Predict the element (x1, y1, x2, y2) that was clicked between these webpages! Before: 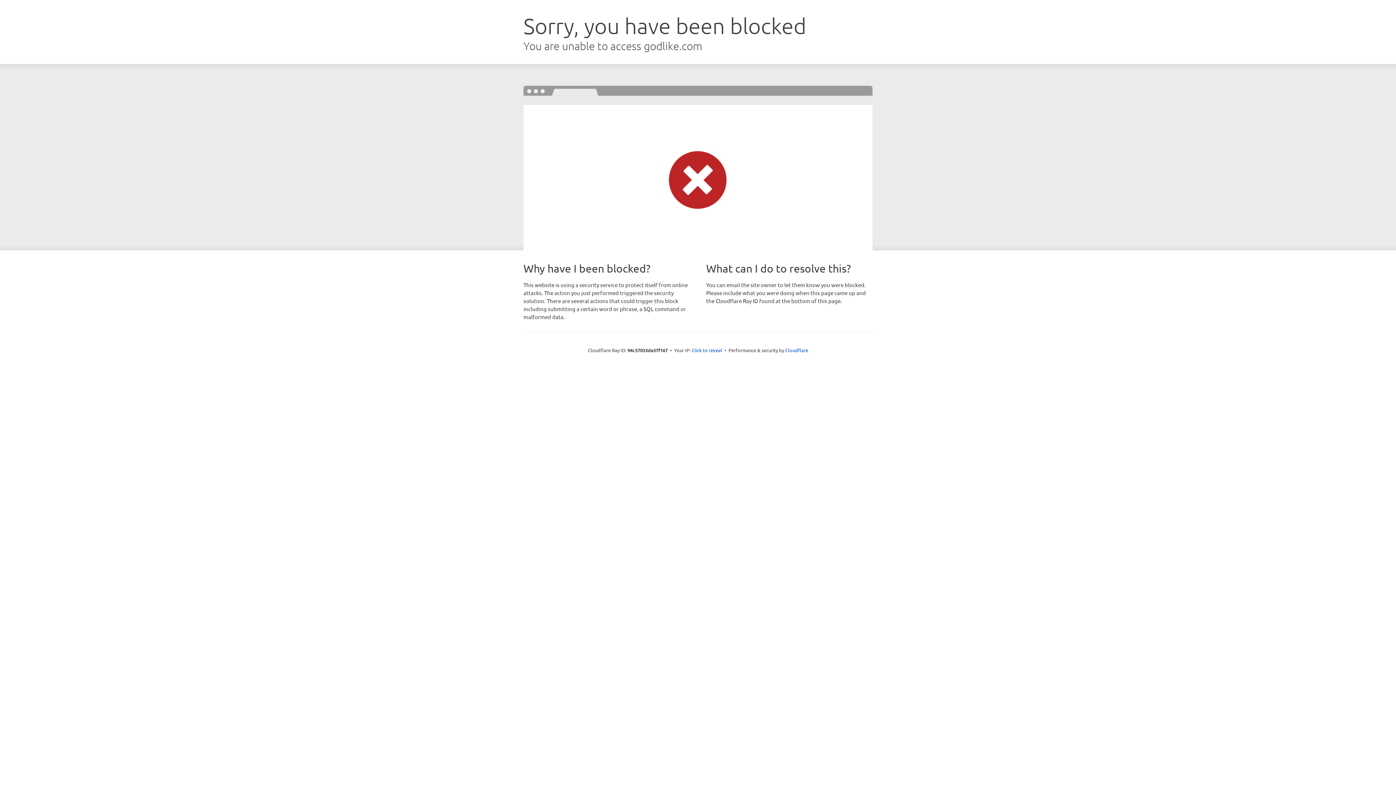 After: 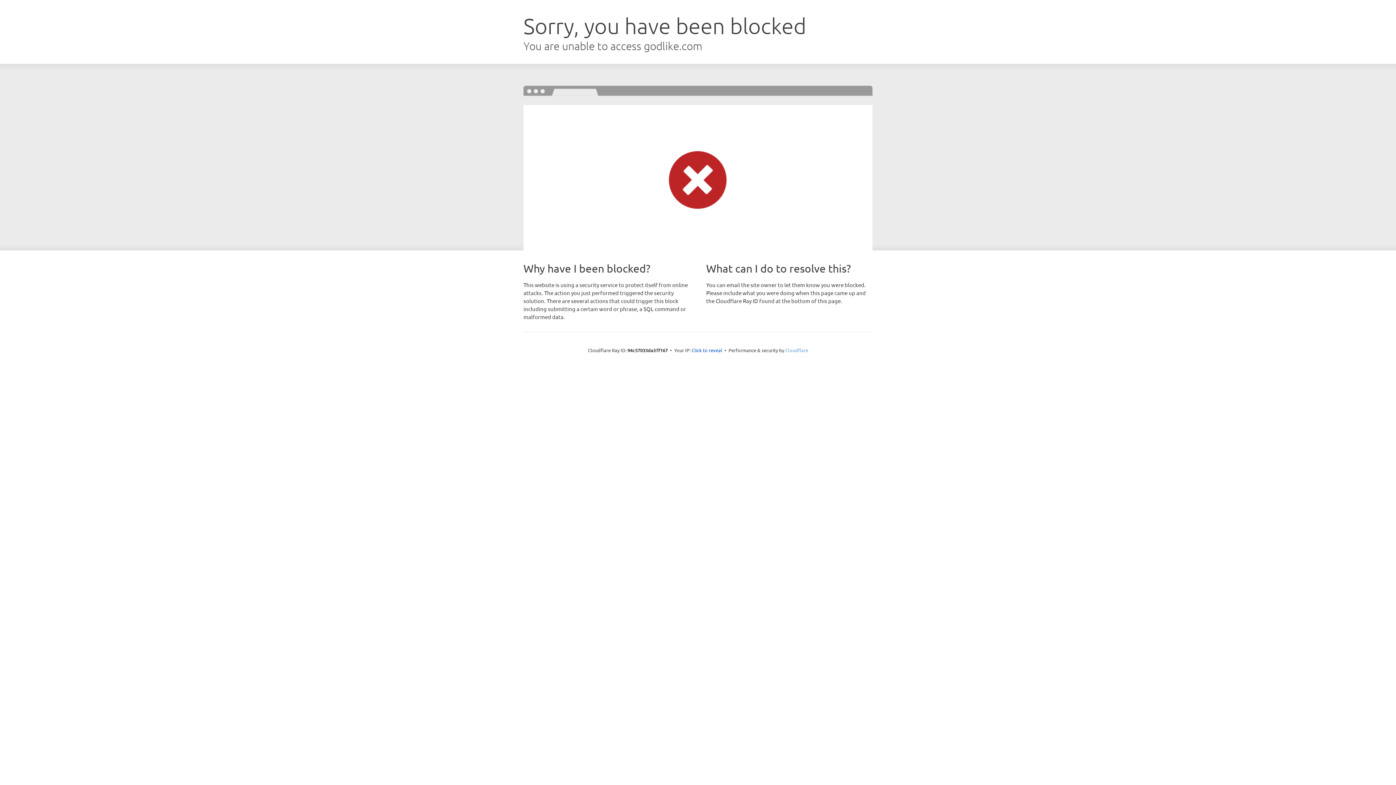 Action: bbox: (785, 347, 808, 353) label: Cloudflare